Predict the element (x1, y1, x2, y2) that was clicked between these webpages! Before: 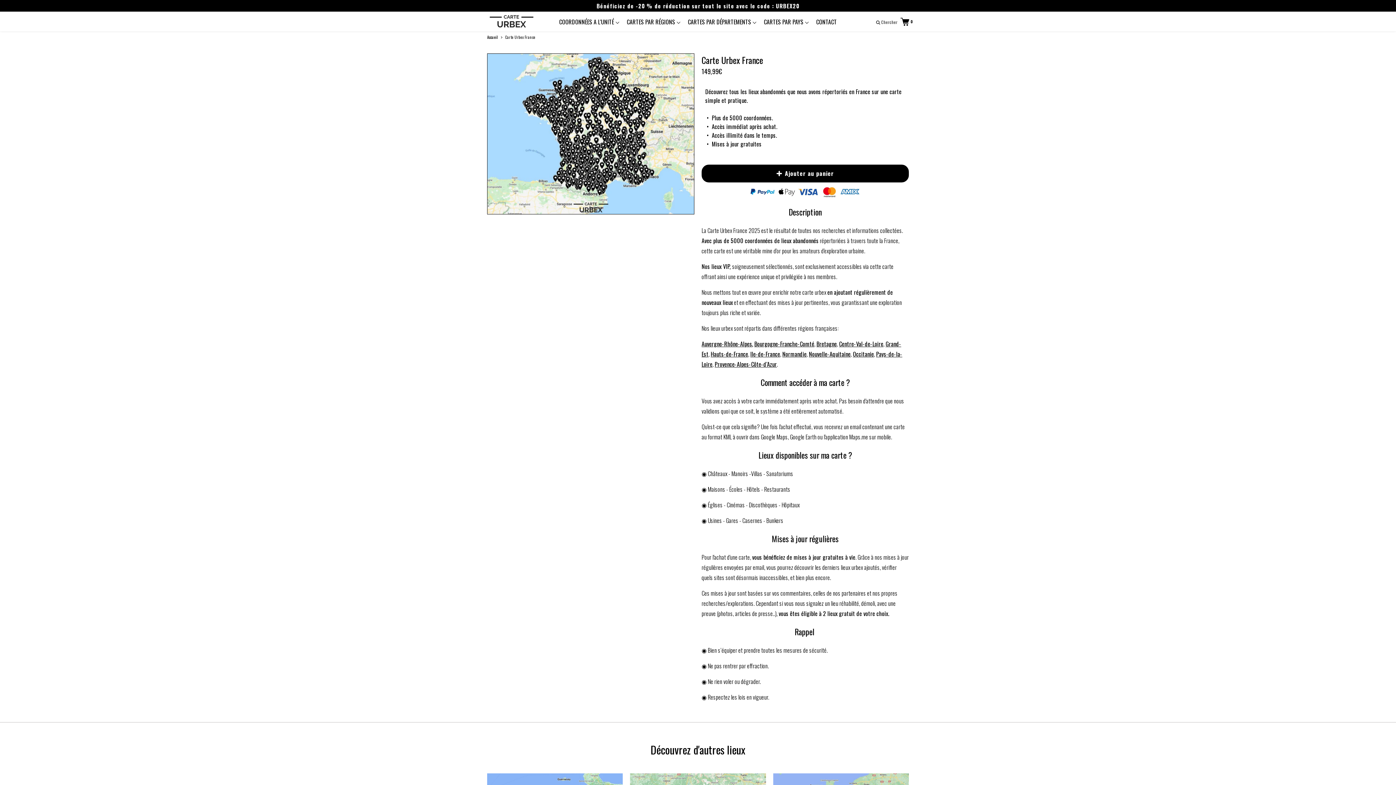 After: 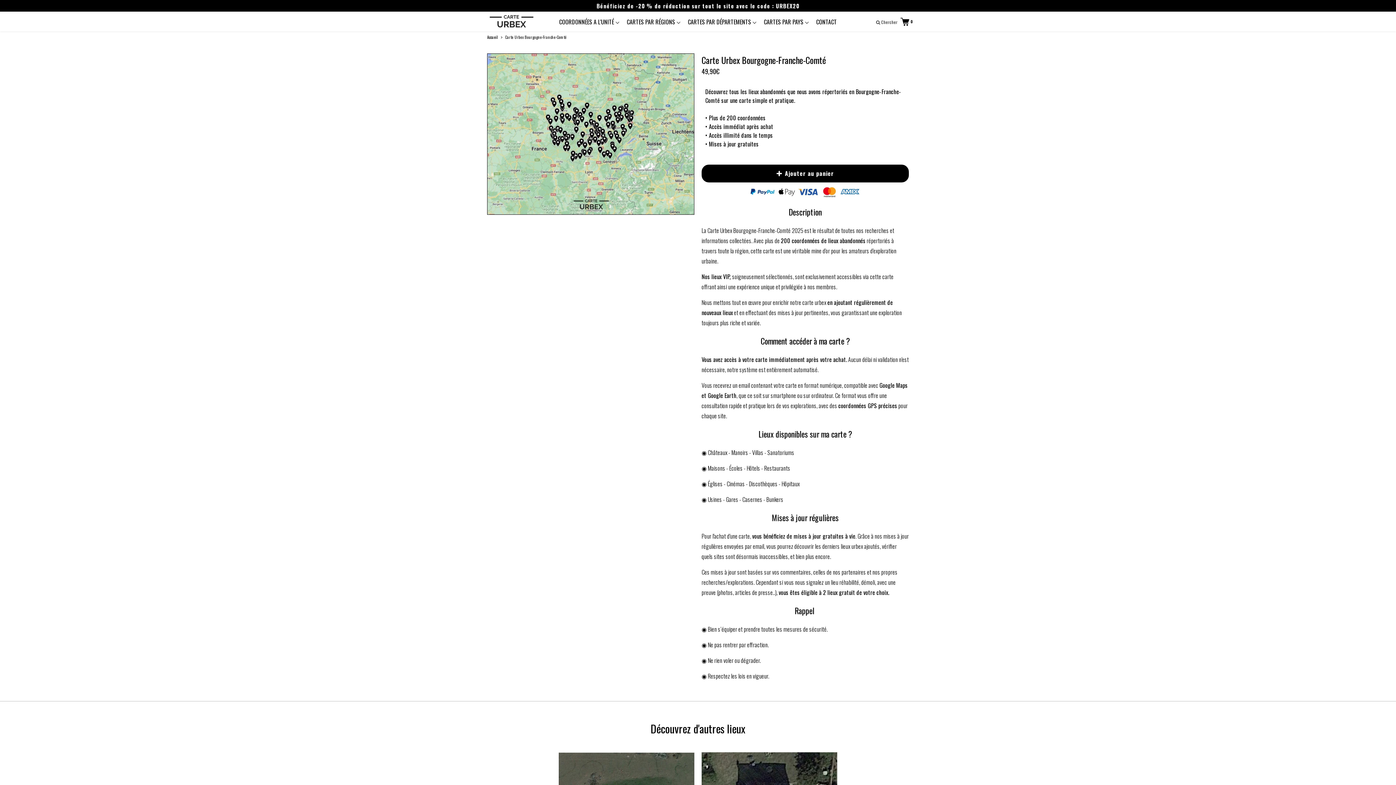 Action: label: Bourgogne-Franche-Comté bbox: (754, 339, 814, 348)